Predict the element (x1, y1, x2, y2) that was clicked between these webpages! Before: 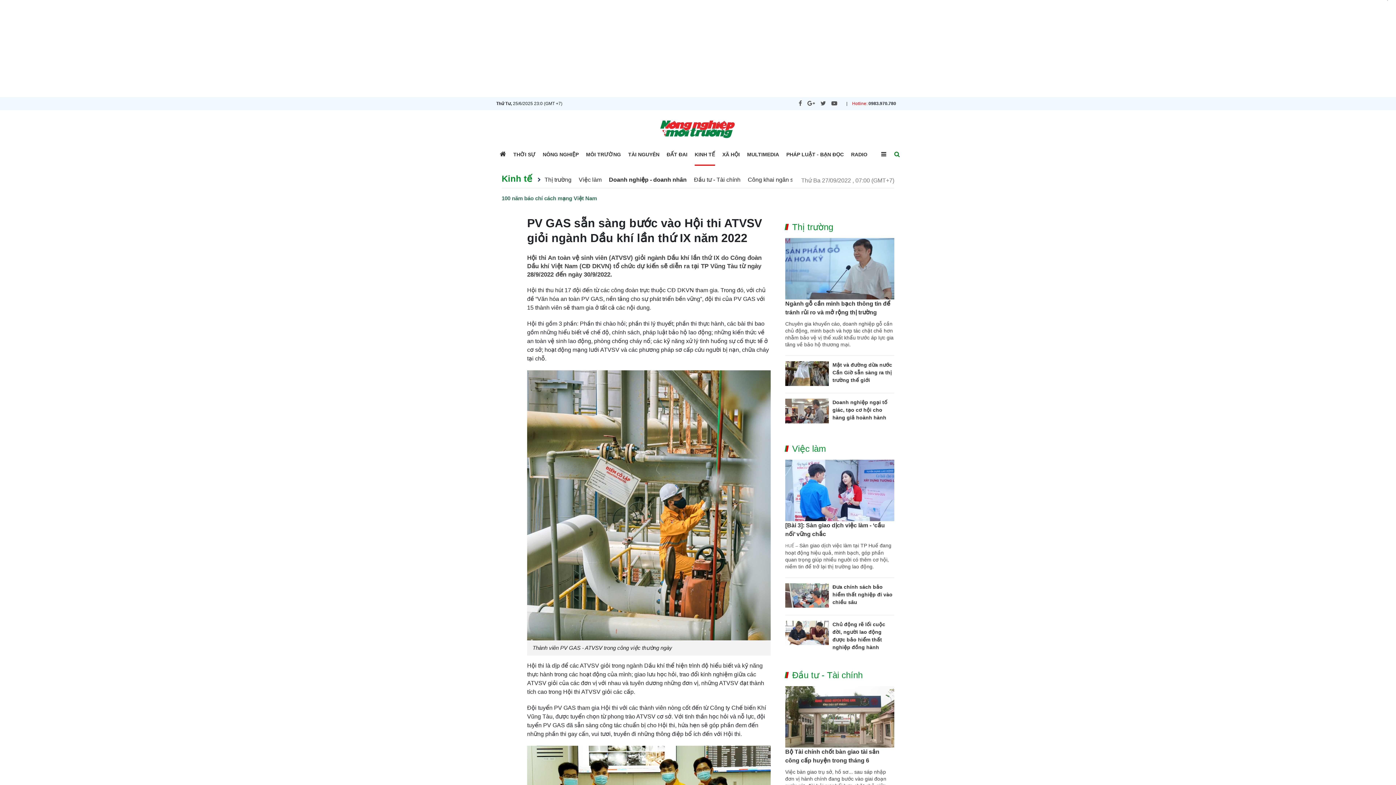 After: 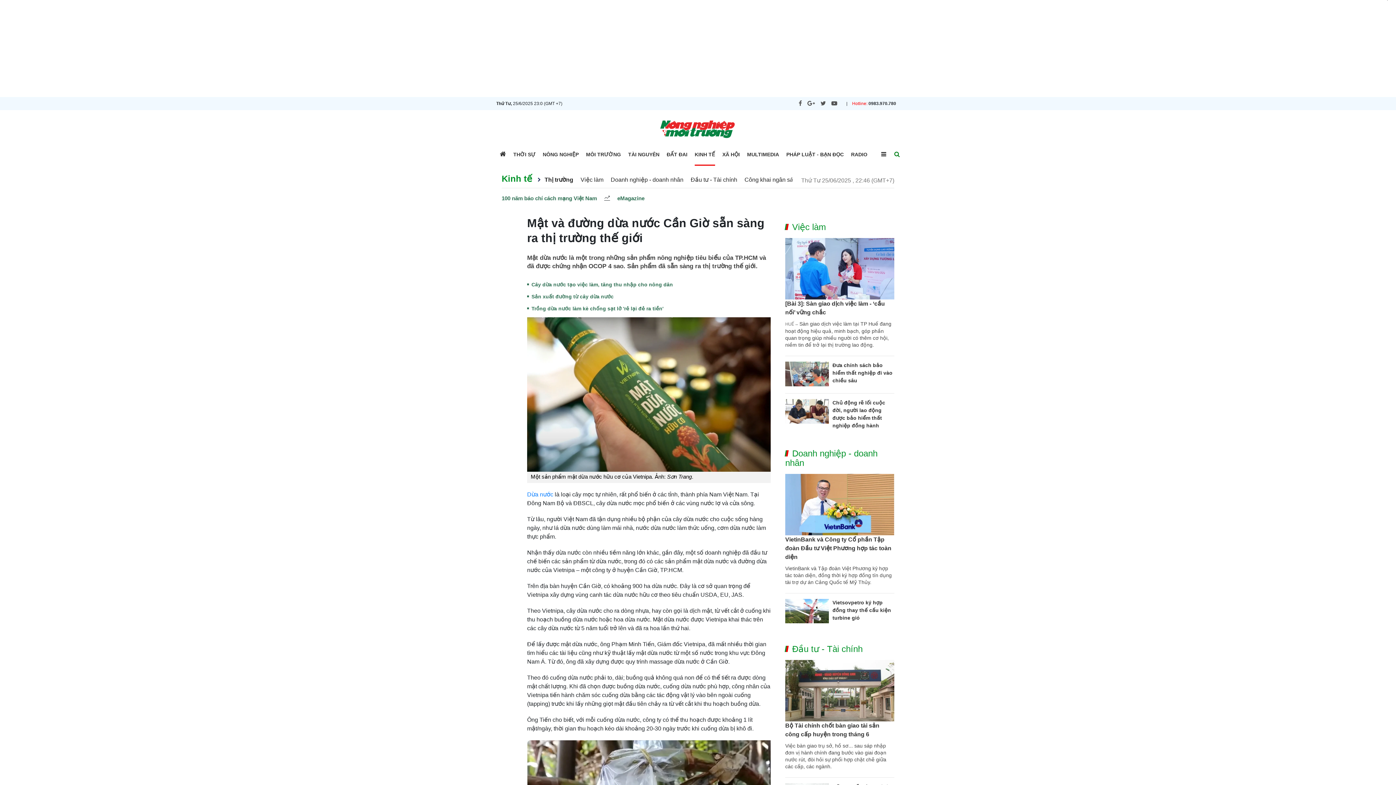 Action: bbox: (832, 362, 892, 383) label: Mật và đường dừa nước Cần Giờ sẵn sàng ra thị trường thế giới